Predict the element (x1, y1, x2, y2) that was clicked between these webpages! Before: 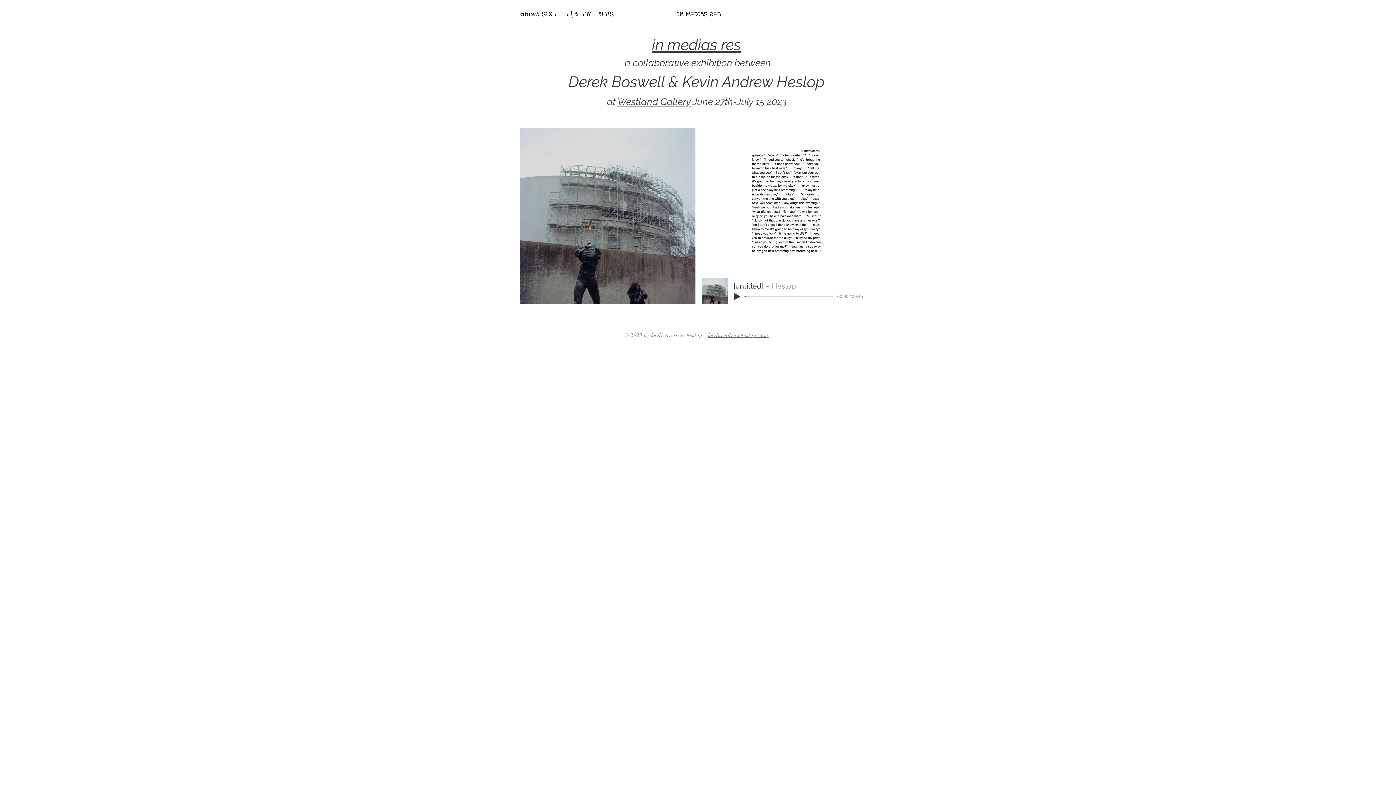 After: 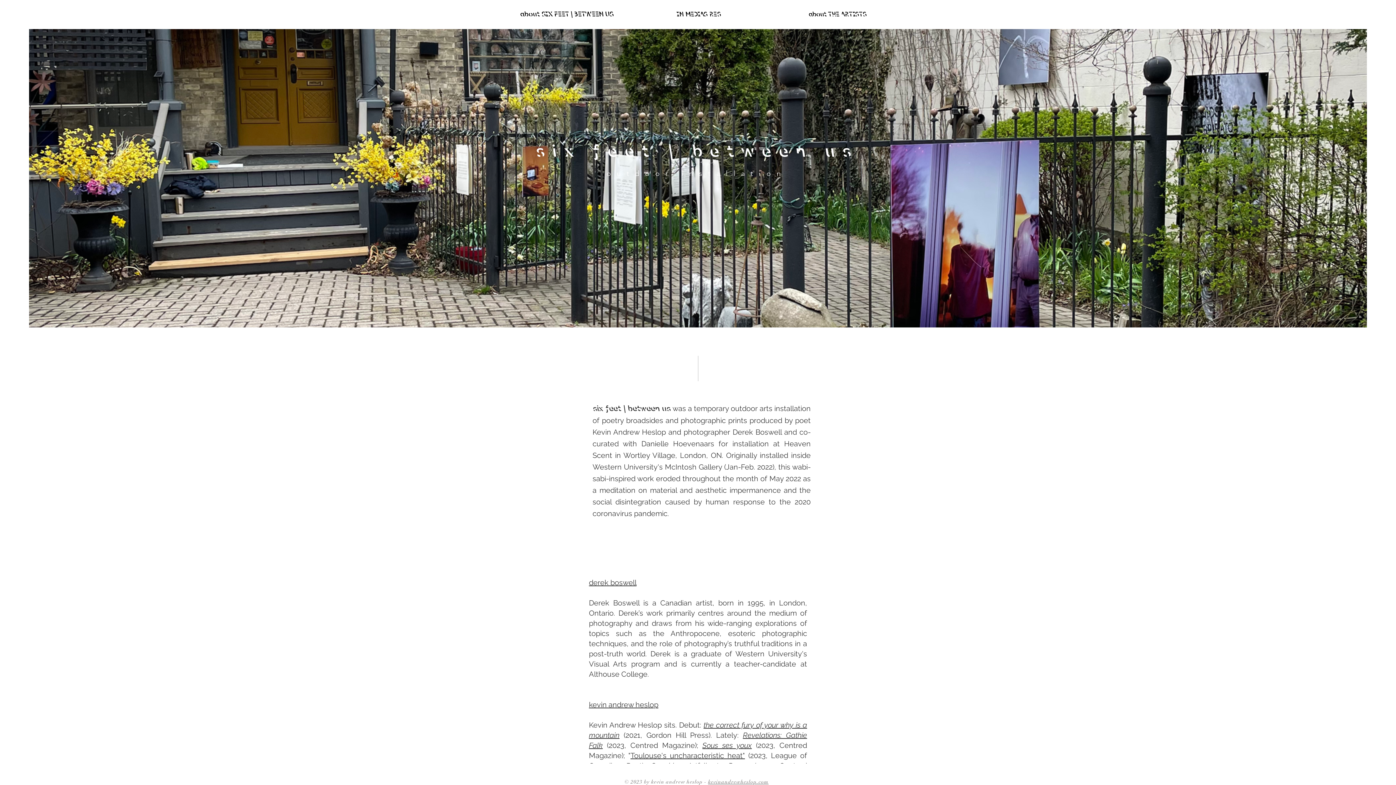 Action: bbox: (520, 7, 613, 21) label: about SIX FEET | BETWEEN US